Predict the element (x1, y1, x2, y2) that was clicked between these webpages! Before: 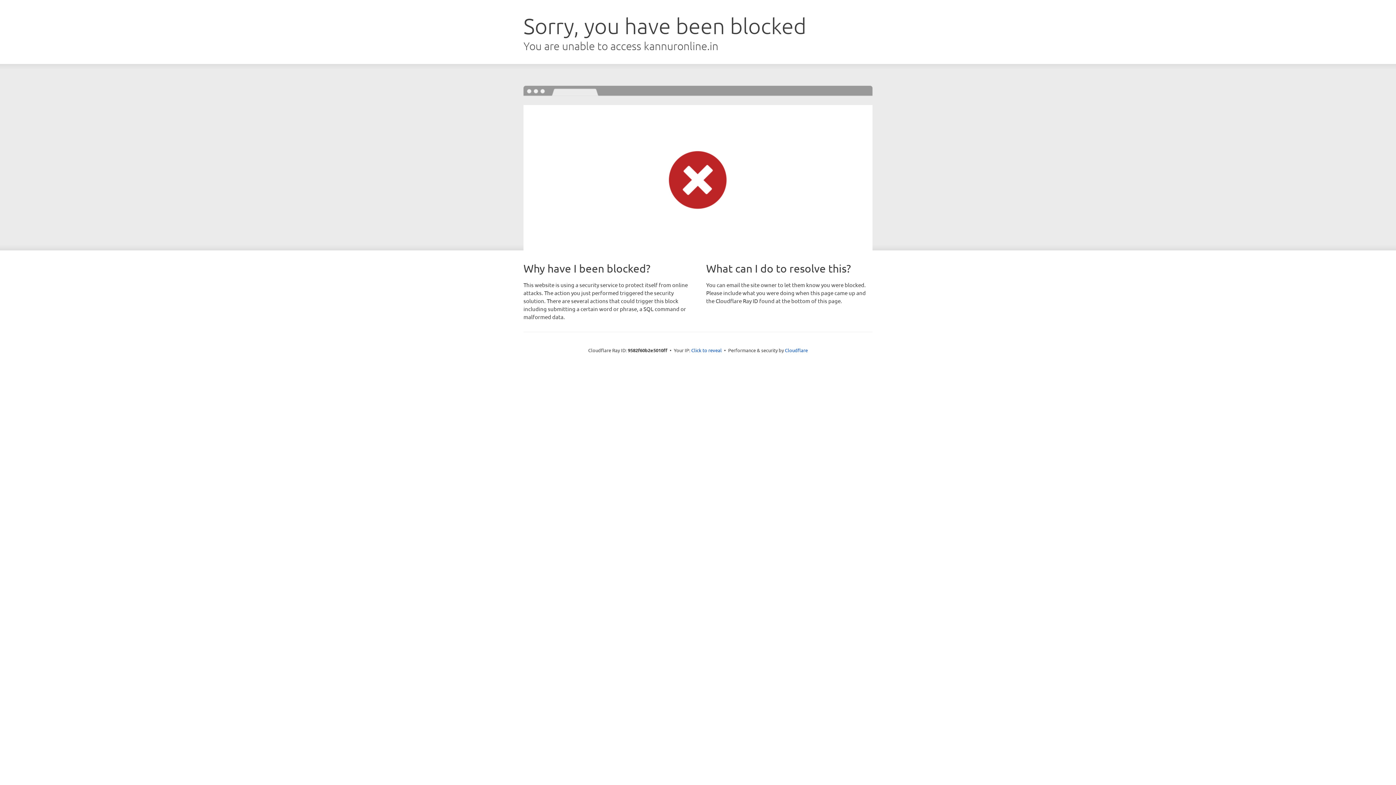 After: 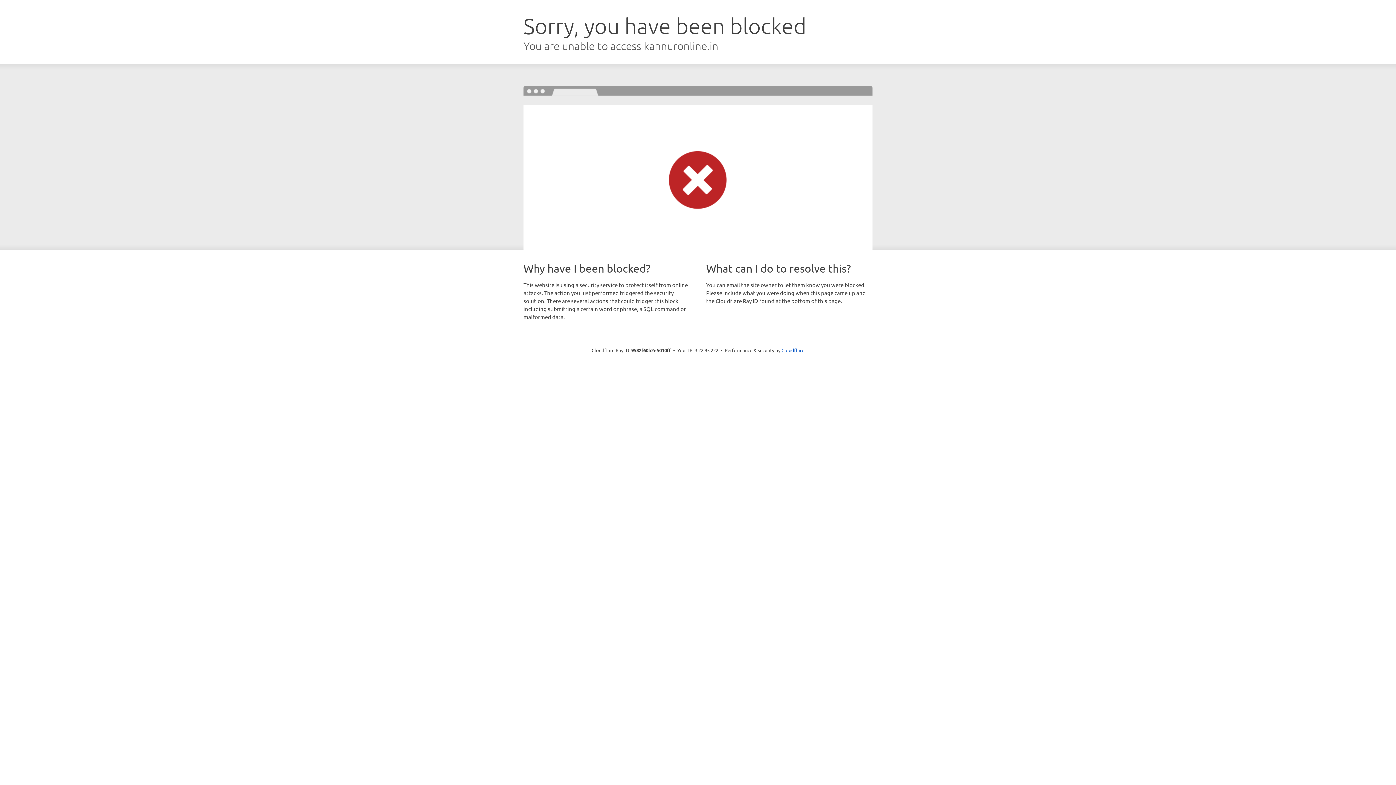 Action: bbox: (691, 346, 722, 353) label: Click to reveal